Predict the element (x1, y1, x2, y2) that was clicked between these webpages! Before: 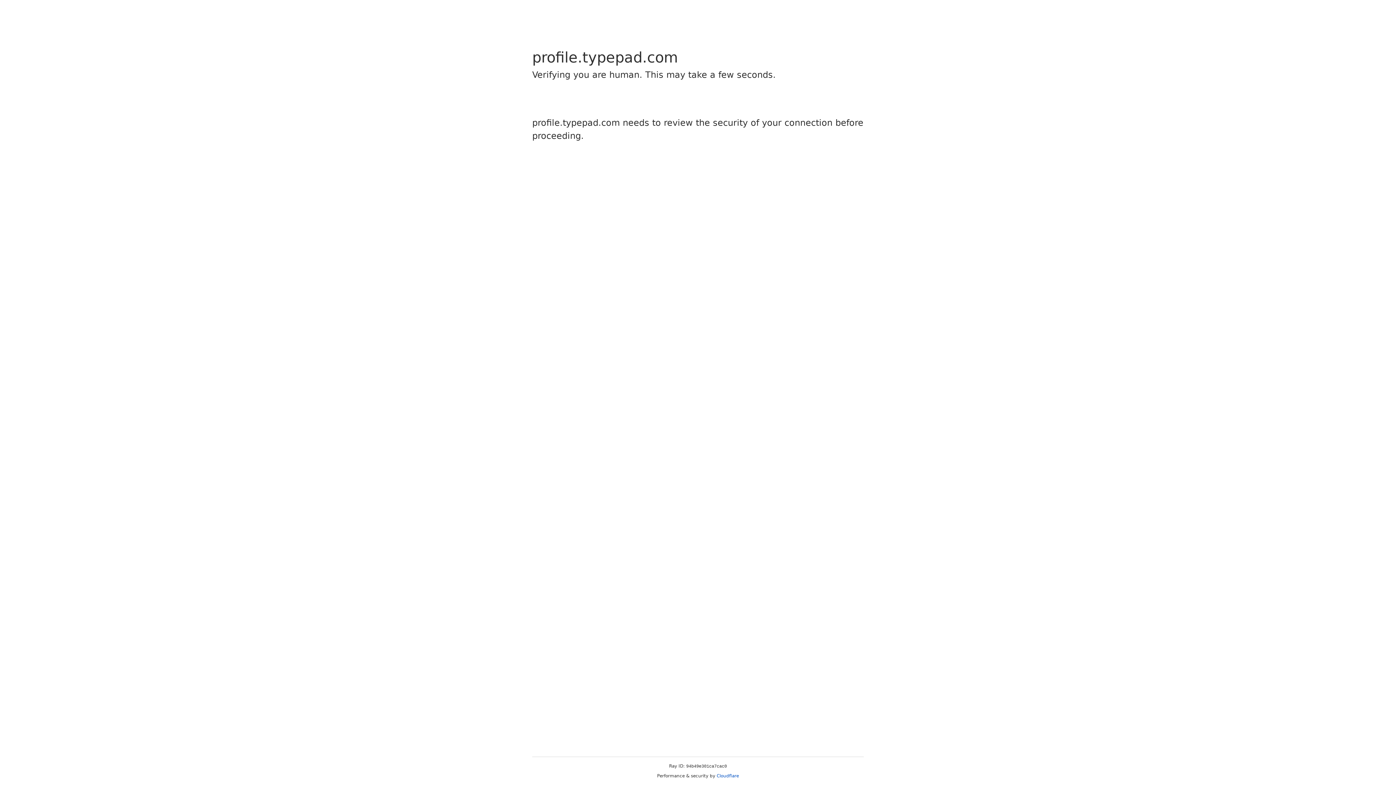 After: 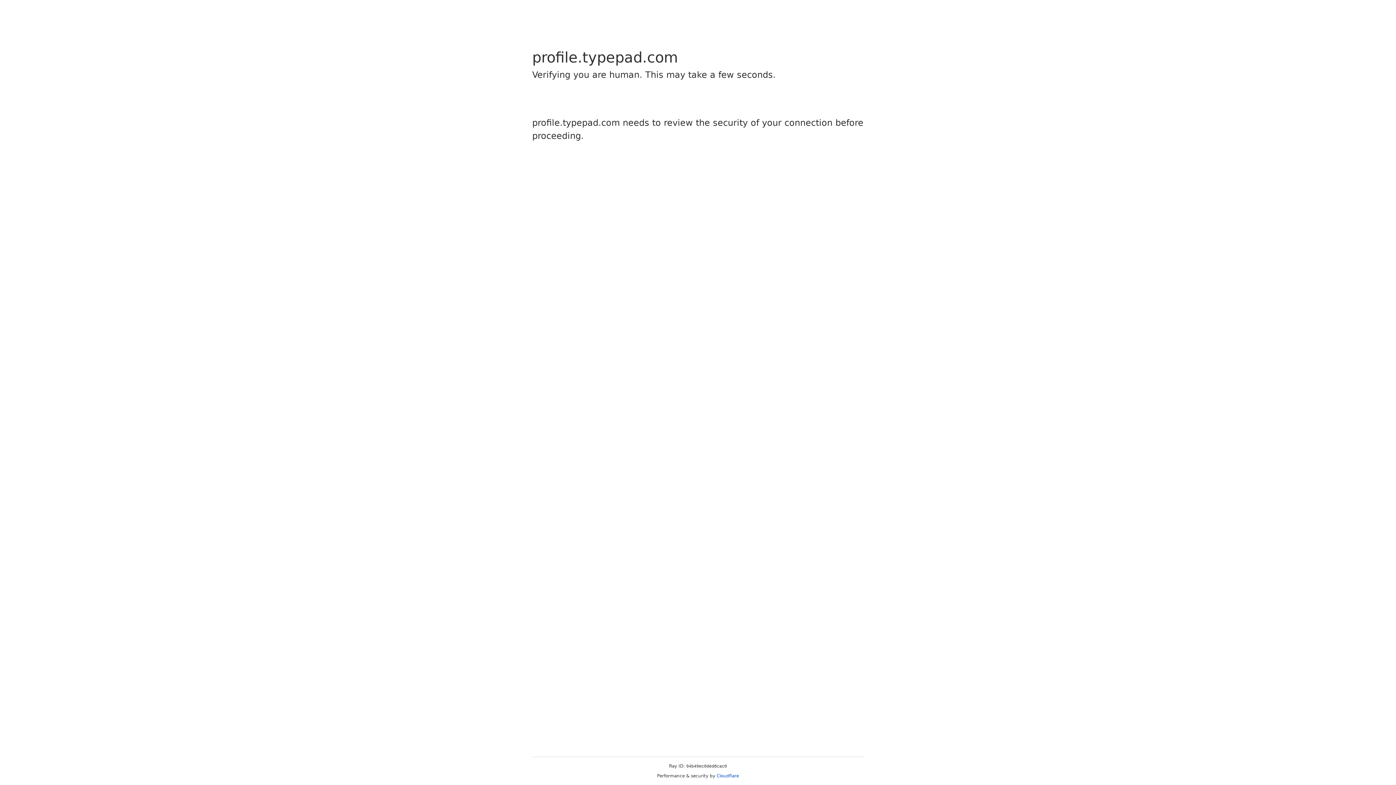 Action: bbox: (716, 773, 739, 778) label: Cloudflare